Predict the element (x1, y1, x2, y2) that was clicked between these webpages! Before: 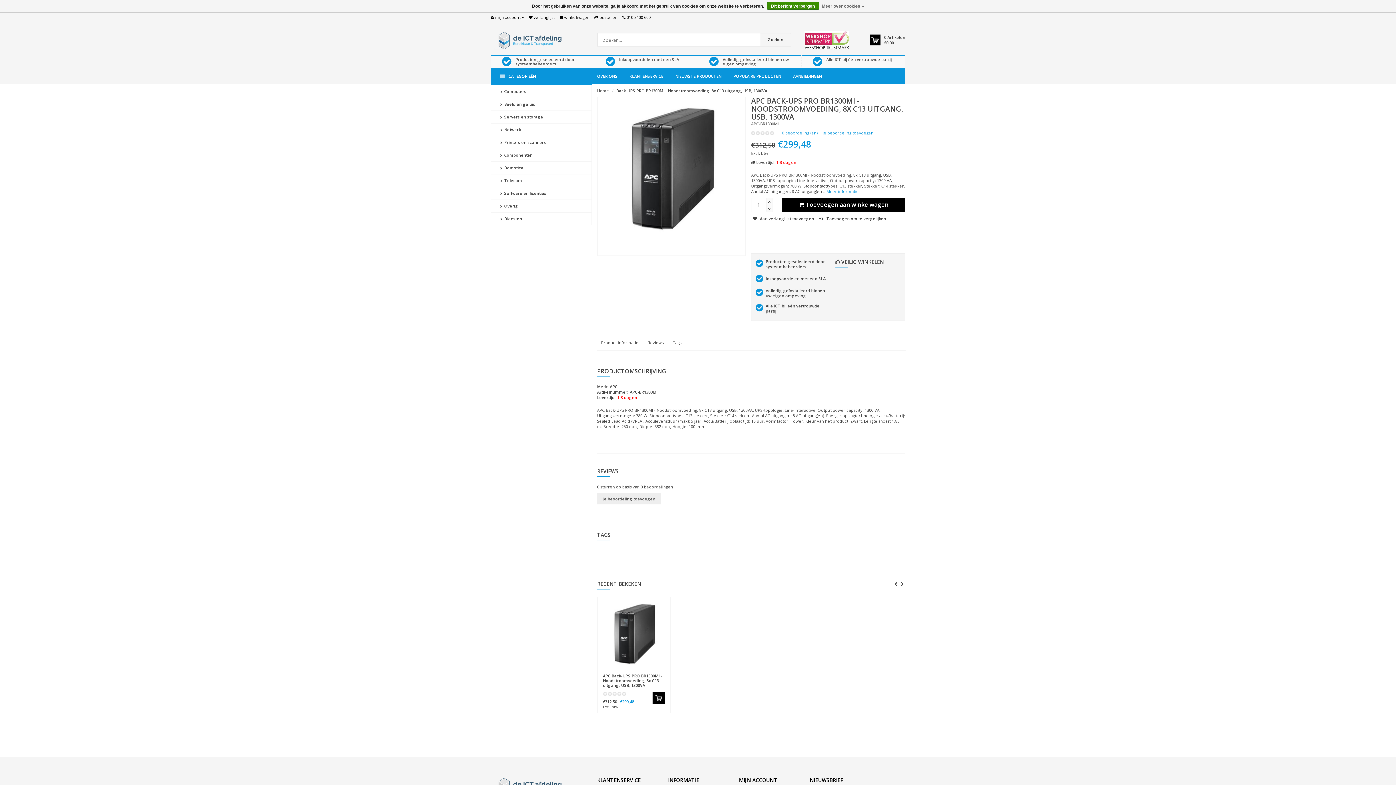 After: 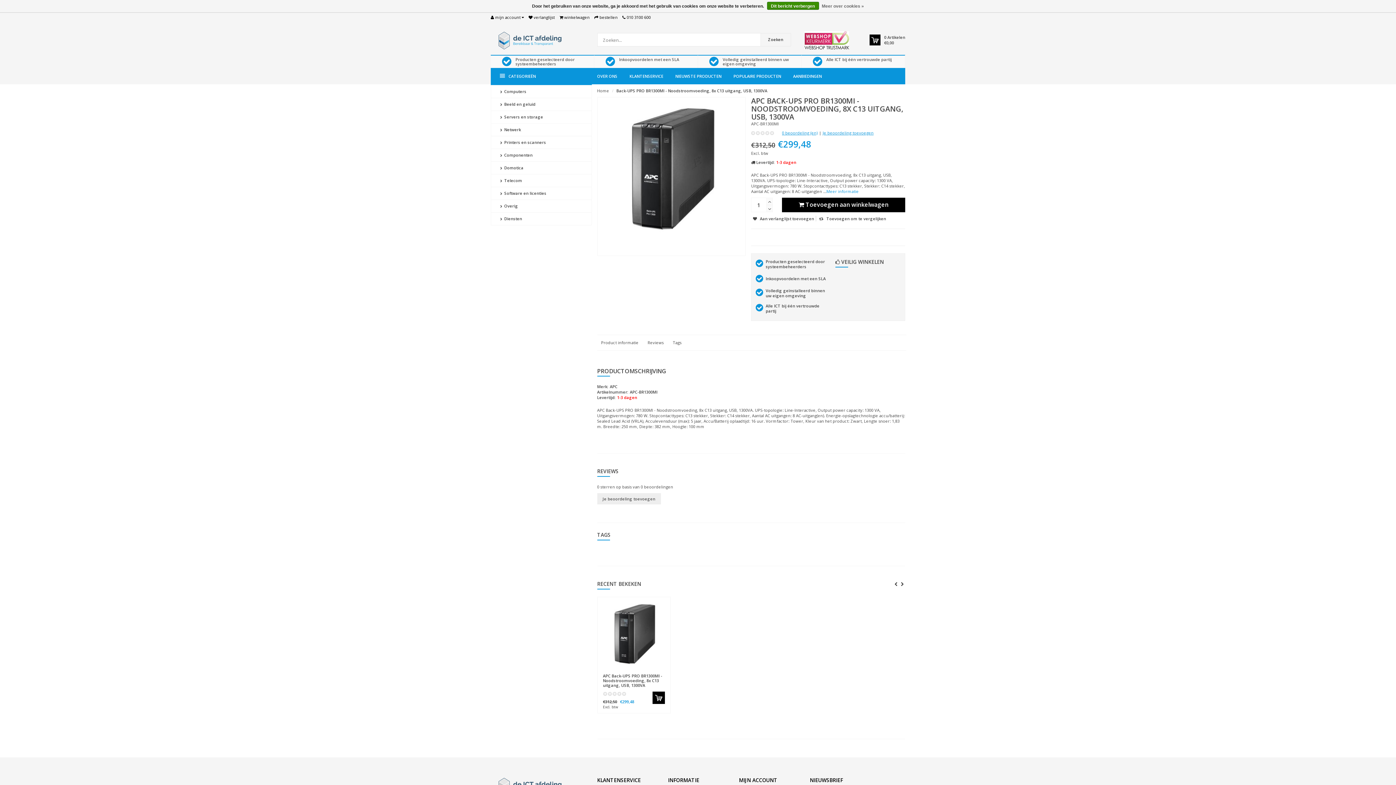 Action: bbox: (705, 57, 794, 66) label: 	Volledig geïnstalleerd binnen uw eigen omgeving